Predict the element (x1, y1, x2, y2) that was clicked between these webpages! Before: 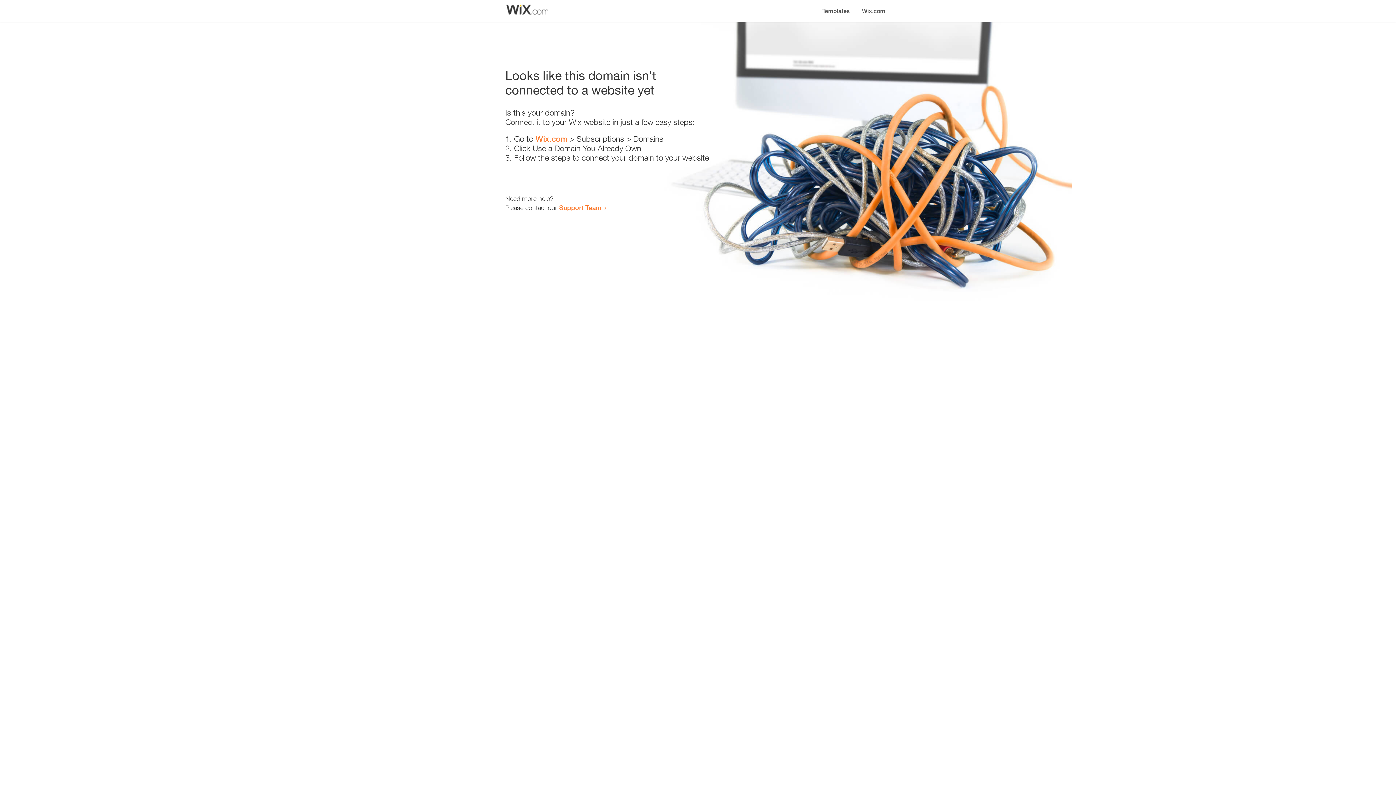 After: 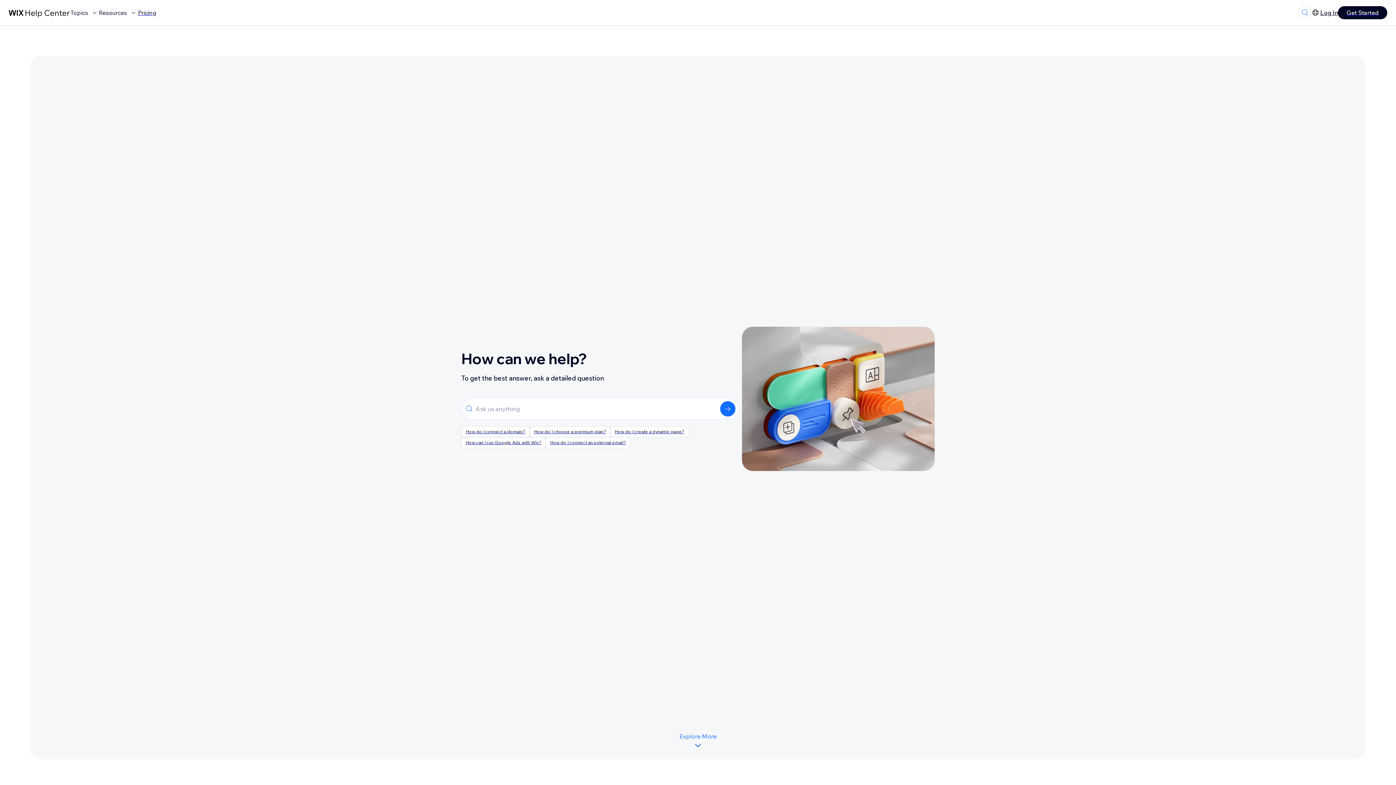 Action: label: Support Team bbox: (559, 203, 601, 211)